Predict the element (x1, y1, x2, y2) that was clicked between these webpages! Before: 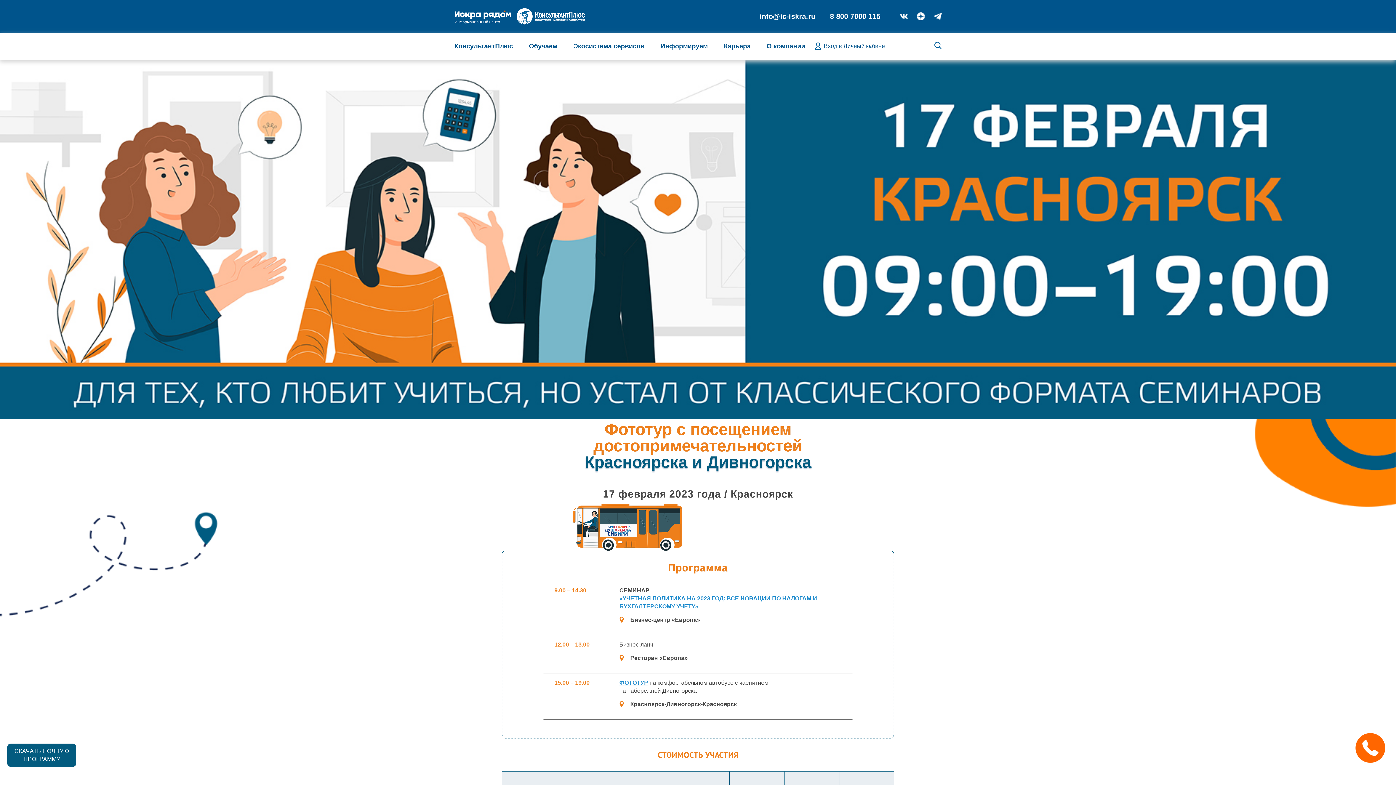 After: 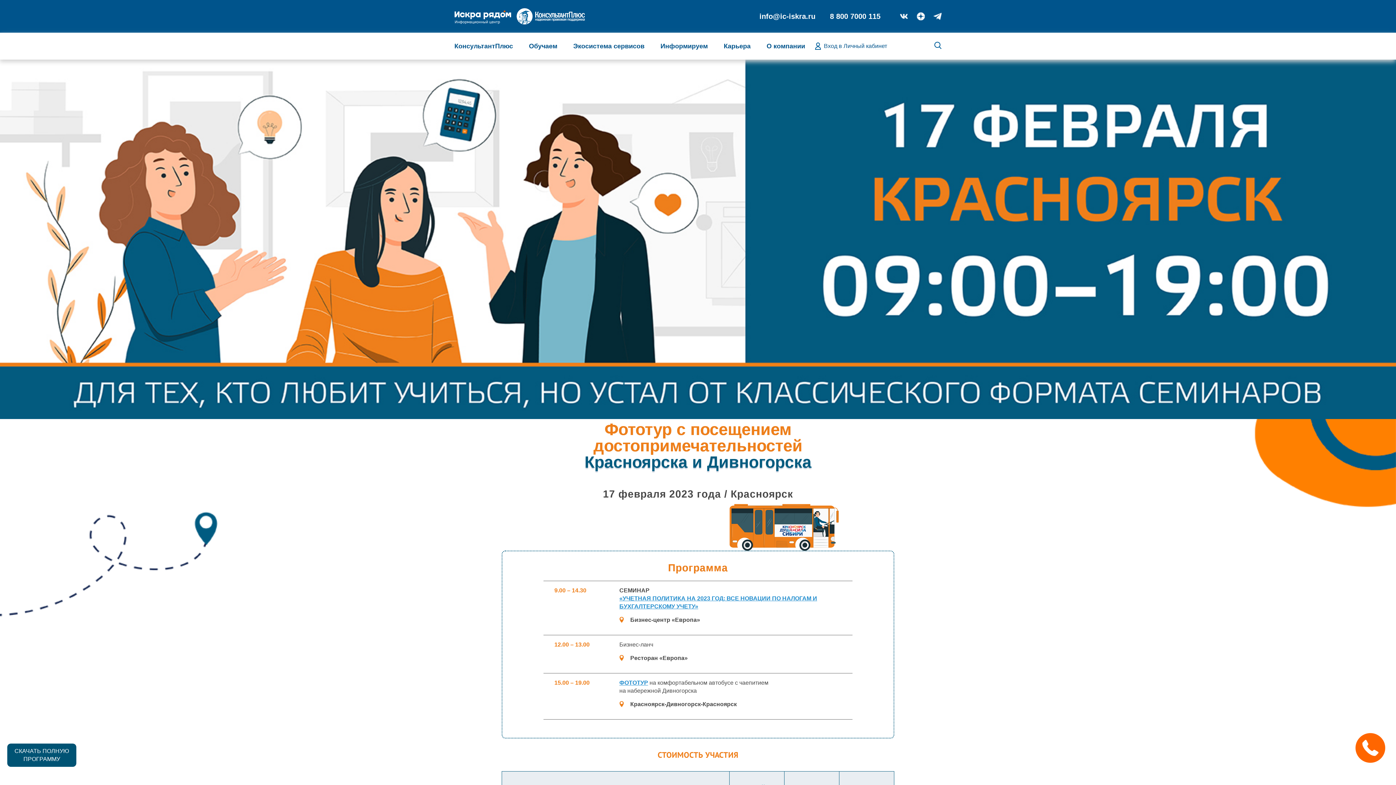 Action: label: СКАЧАТЬ ПОЛНУЮ
ПРОГРАММУ bbox: (7, 744, 76, 767)